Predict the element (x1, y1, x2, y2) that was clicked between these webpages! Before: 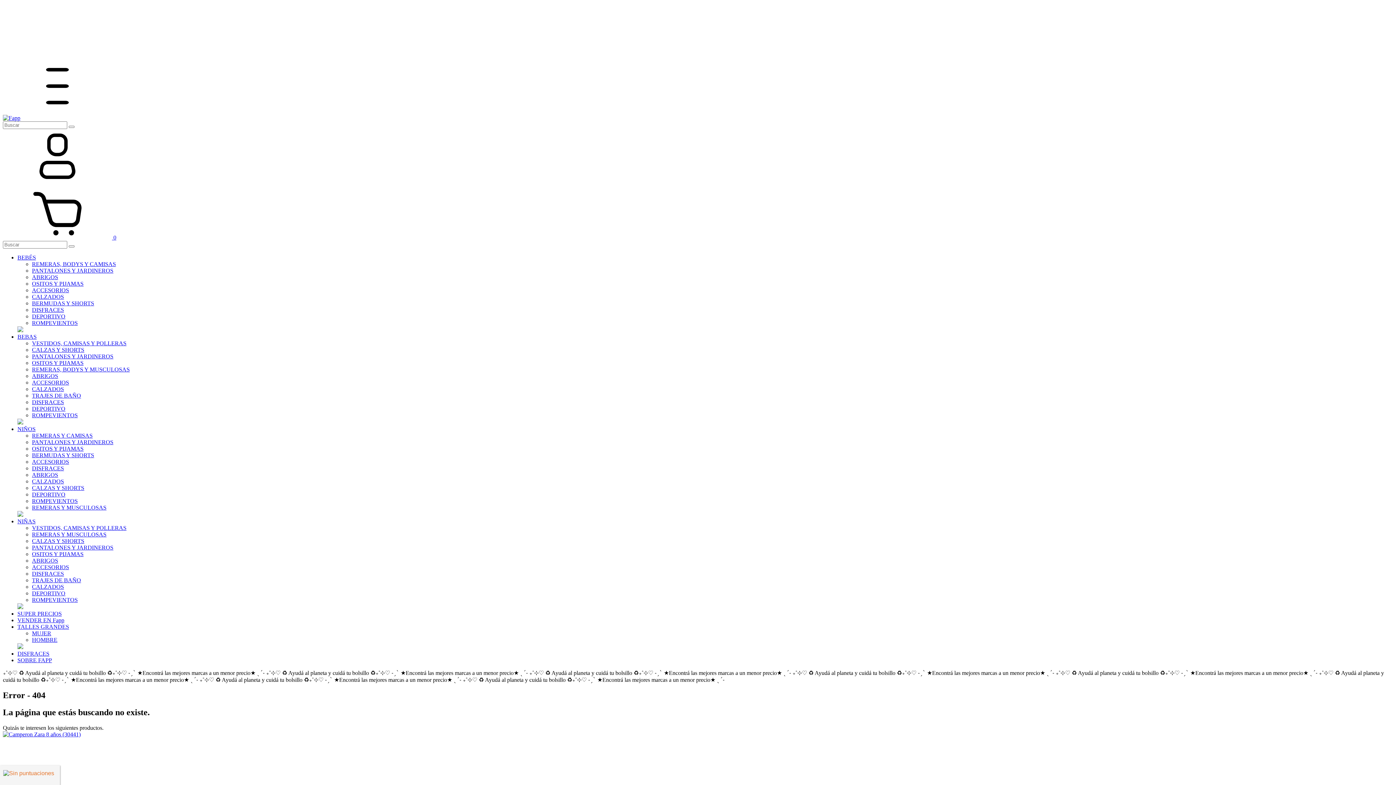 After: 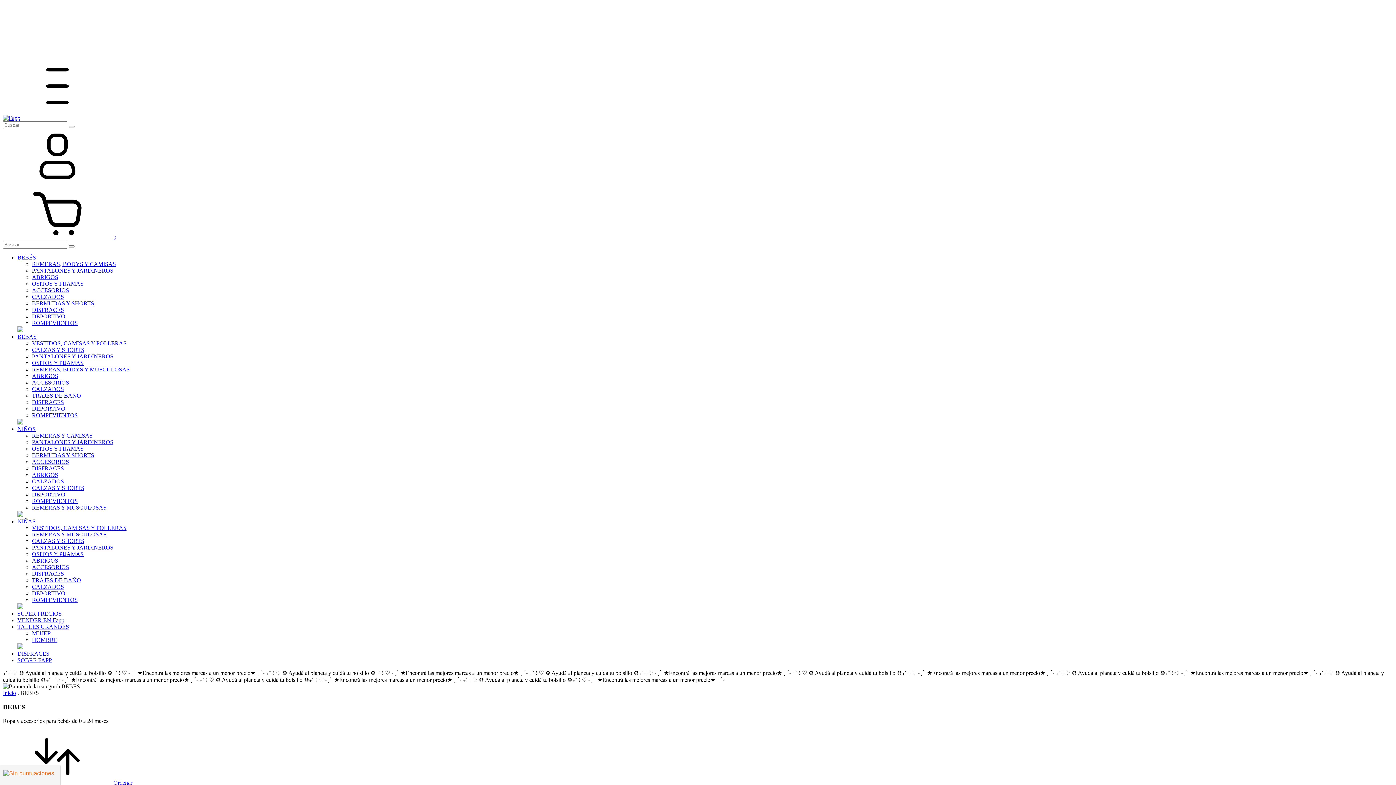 Action: label: BEBÉS bbox: (17, 254, 36, 260)